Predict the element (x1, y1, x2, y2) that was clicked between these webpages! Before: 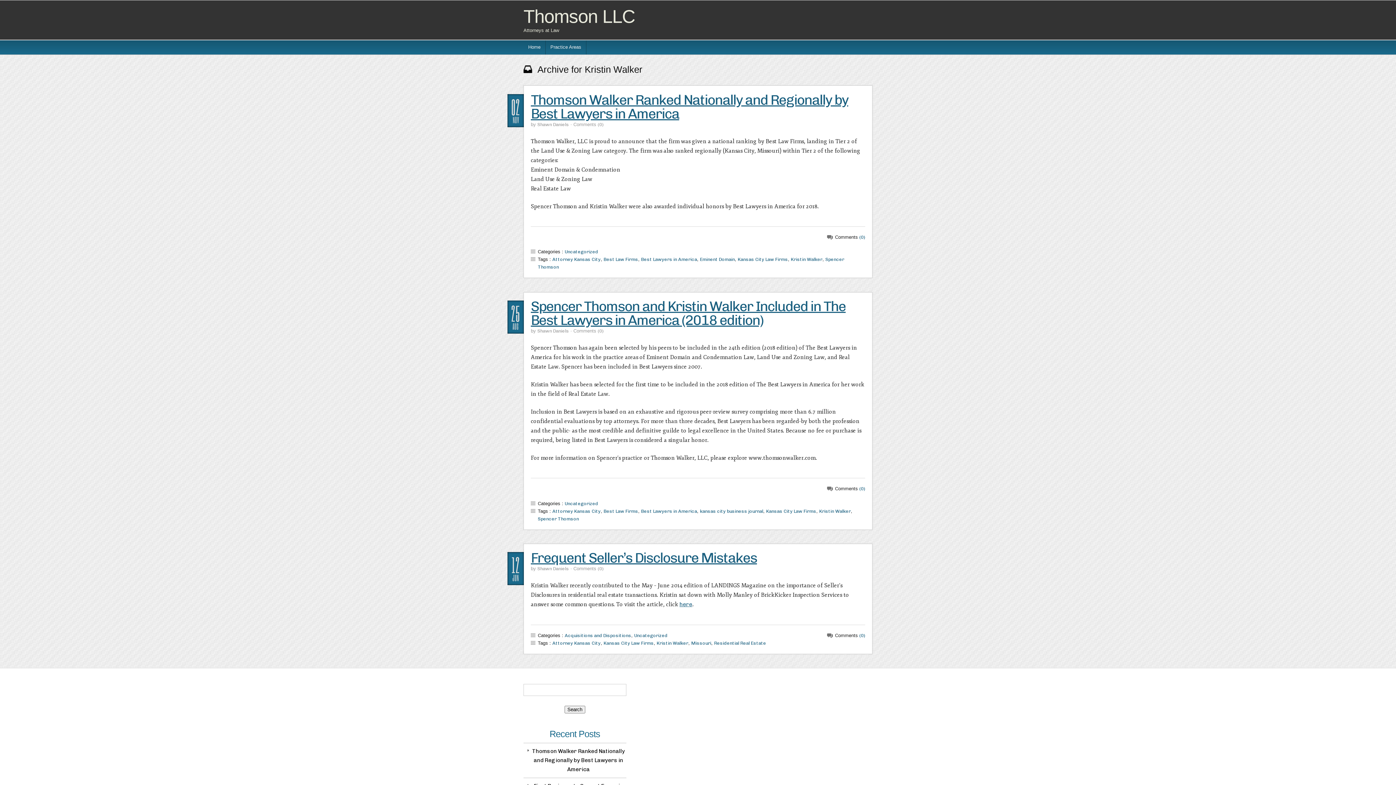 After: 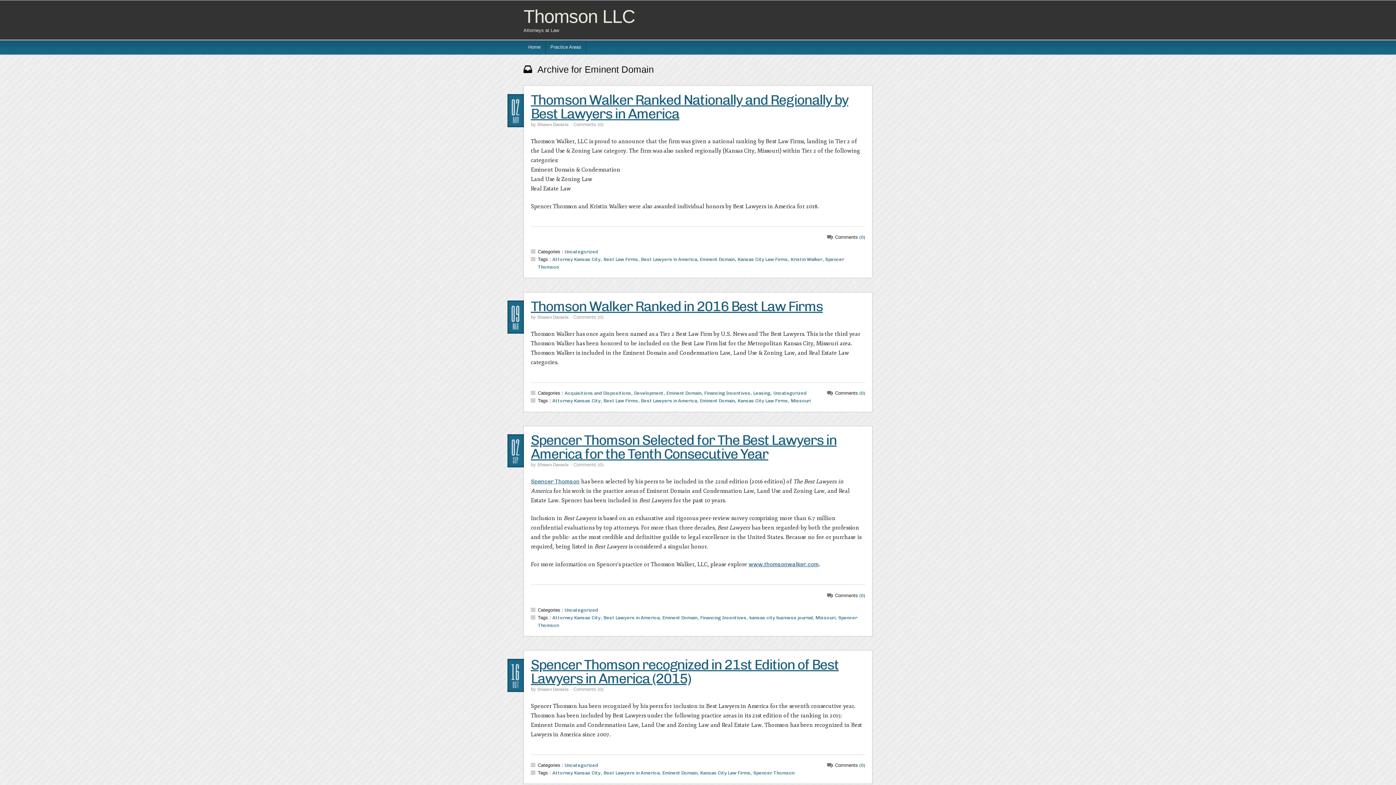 Action: bbox: (700, 256, 735, 262) label: Eminent Domain